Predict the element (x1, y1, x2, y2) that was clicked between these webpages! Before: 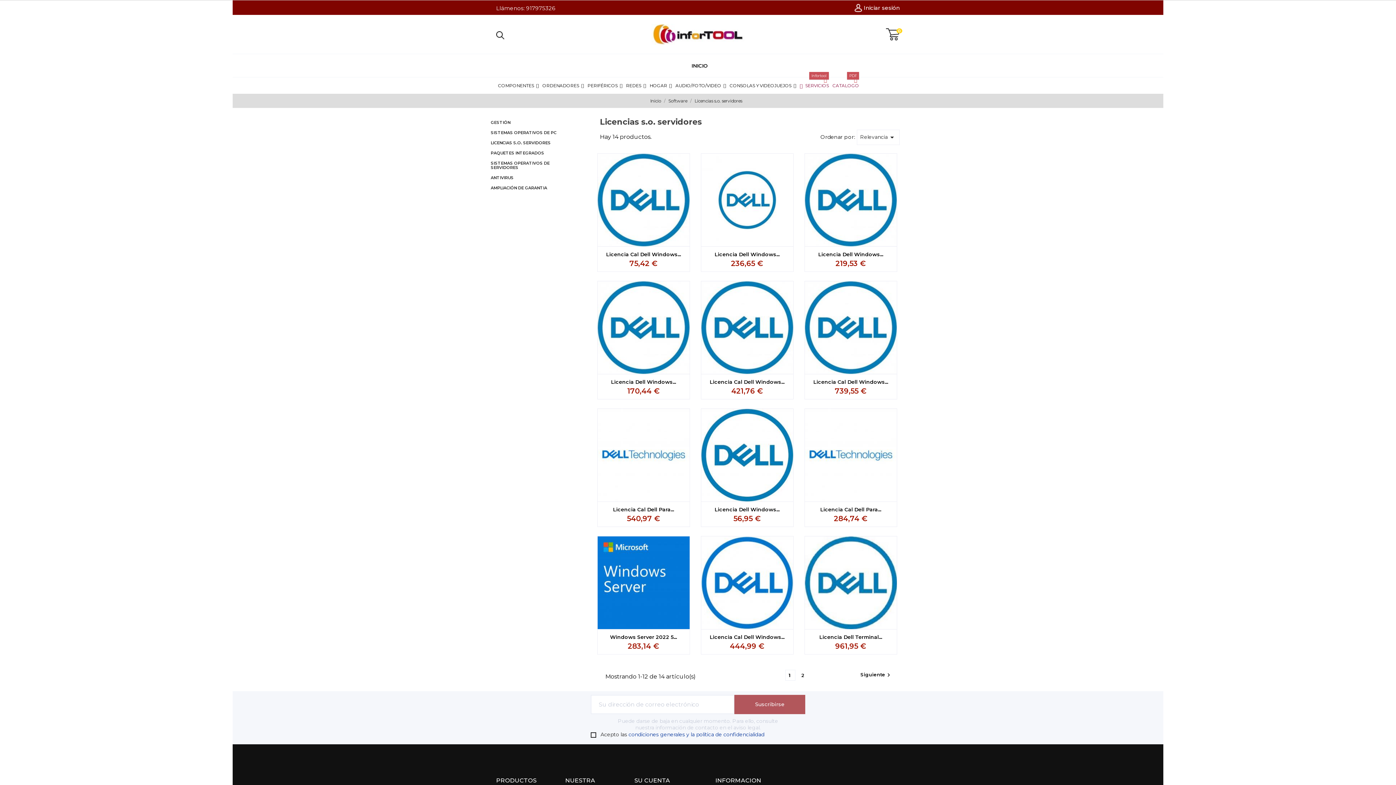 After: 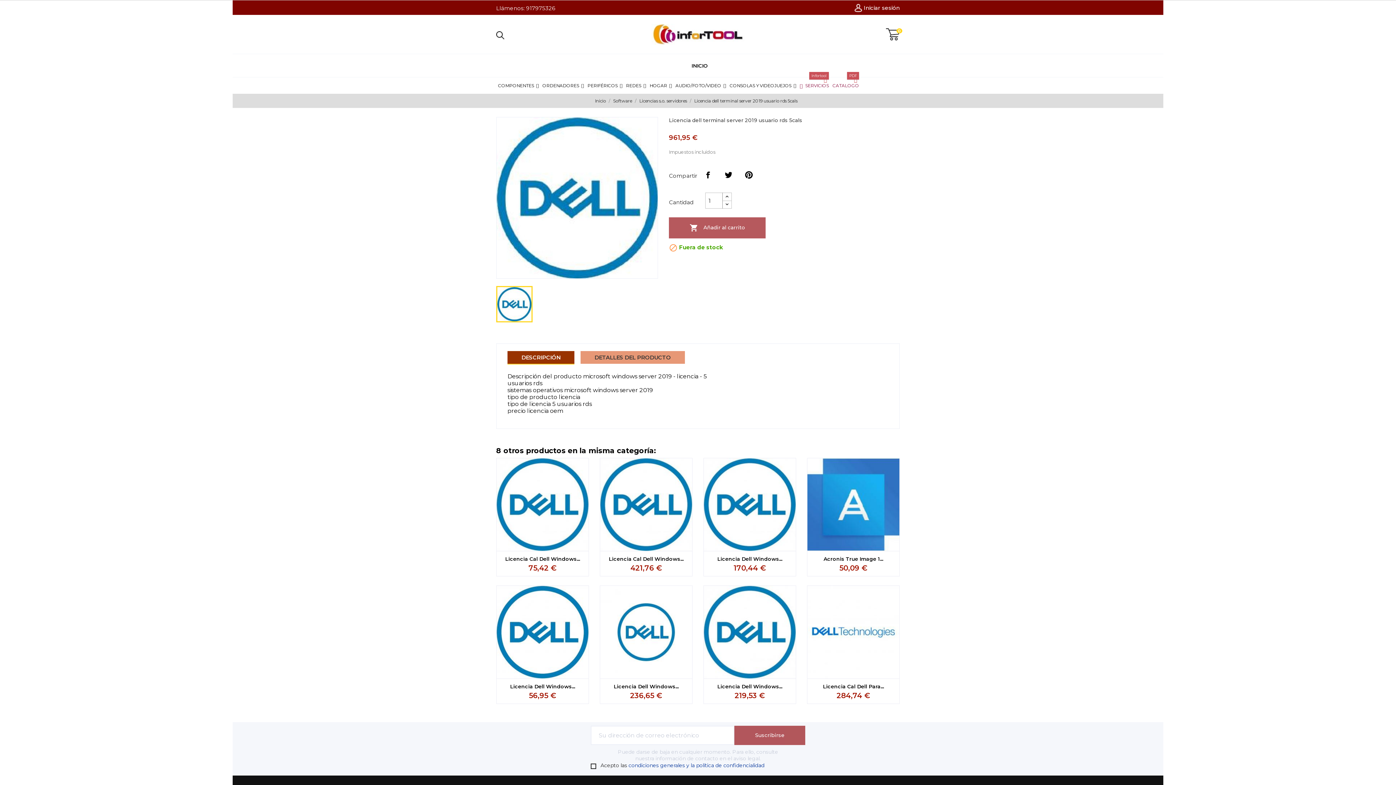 Action: bbox: (804, 536, 896, 629)